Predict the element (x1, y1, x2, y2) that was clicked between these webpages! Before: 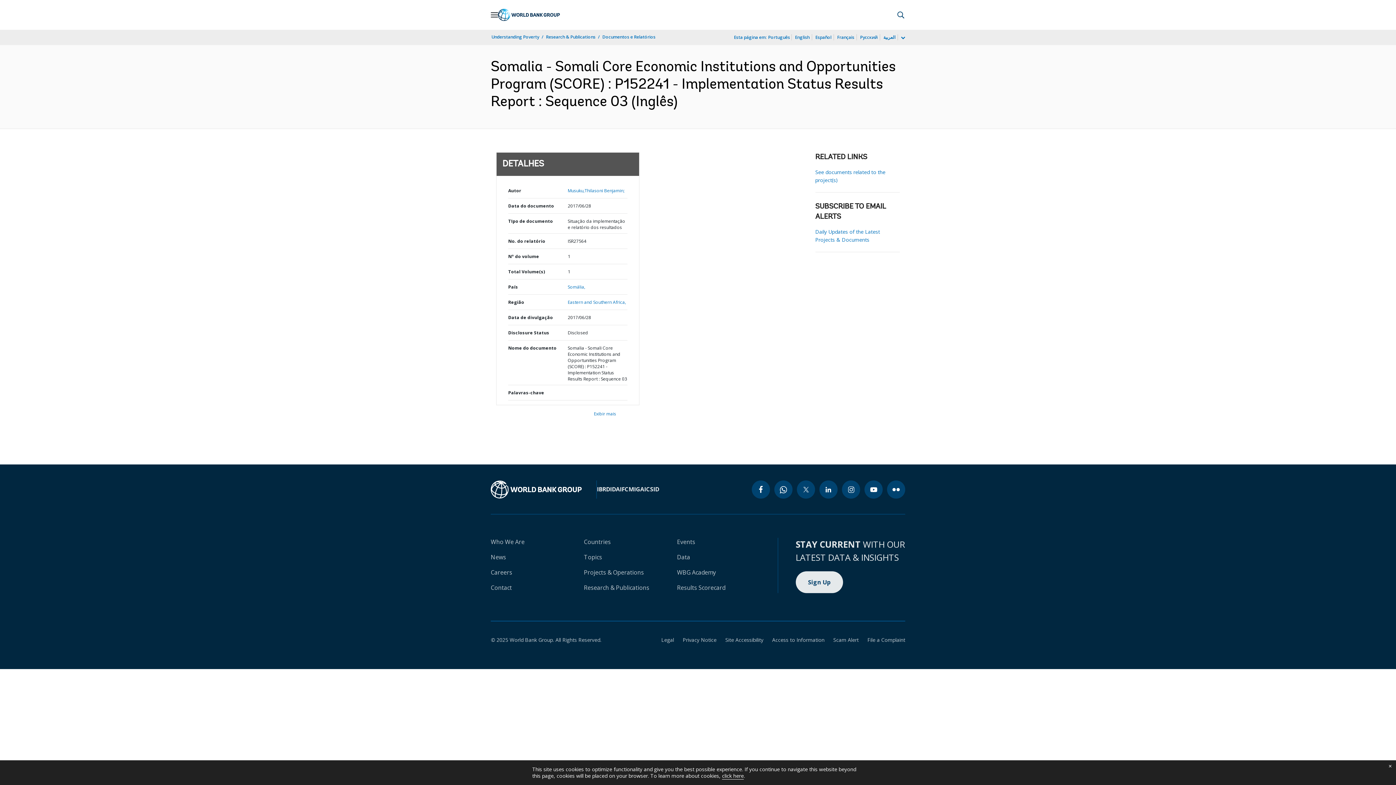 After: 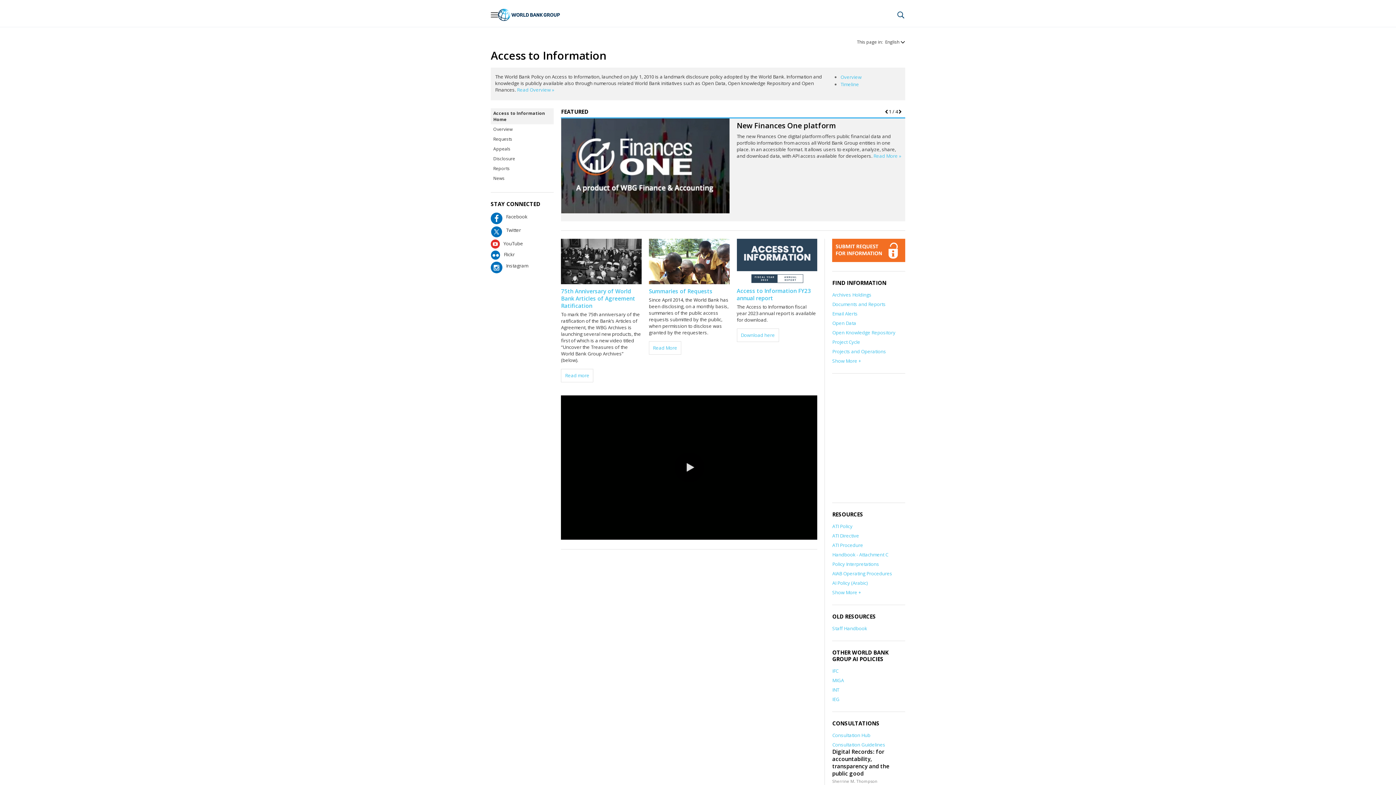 Action: label: Access to Information bbox: (763, 636, 824, 643)